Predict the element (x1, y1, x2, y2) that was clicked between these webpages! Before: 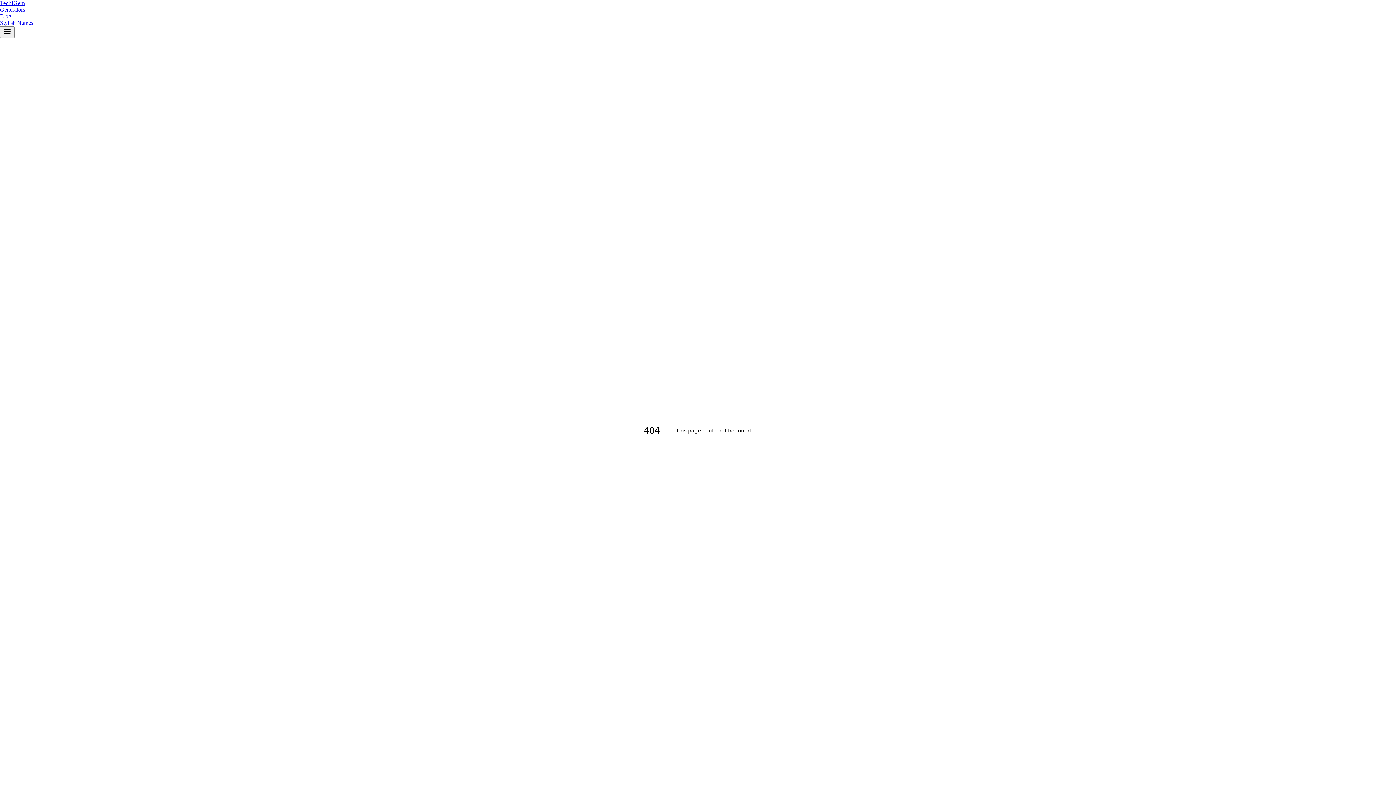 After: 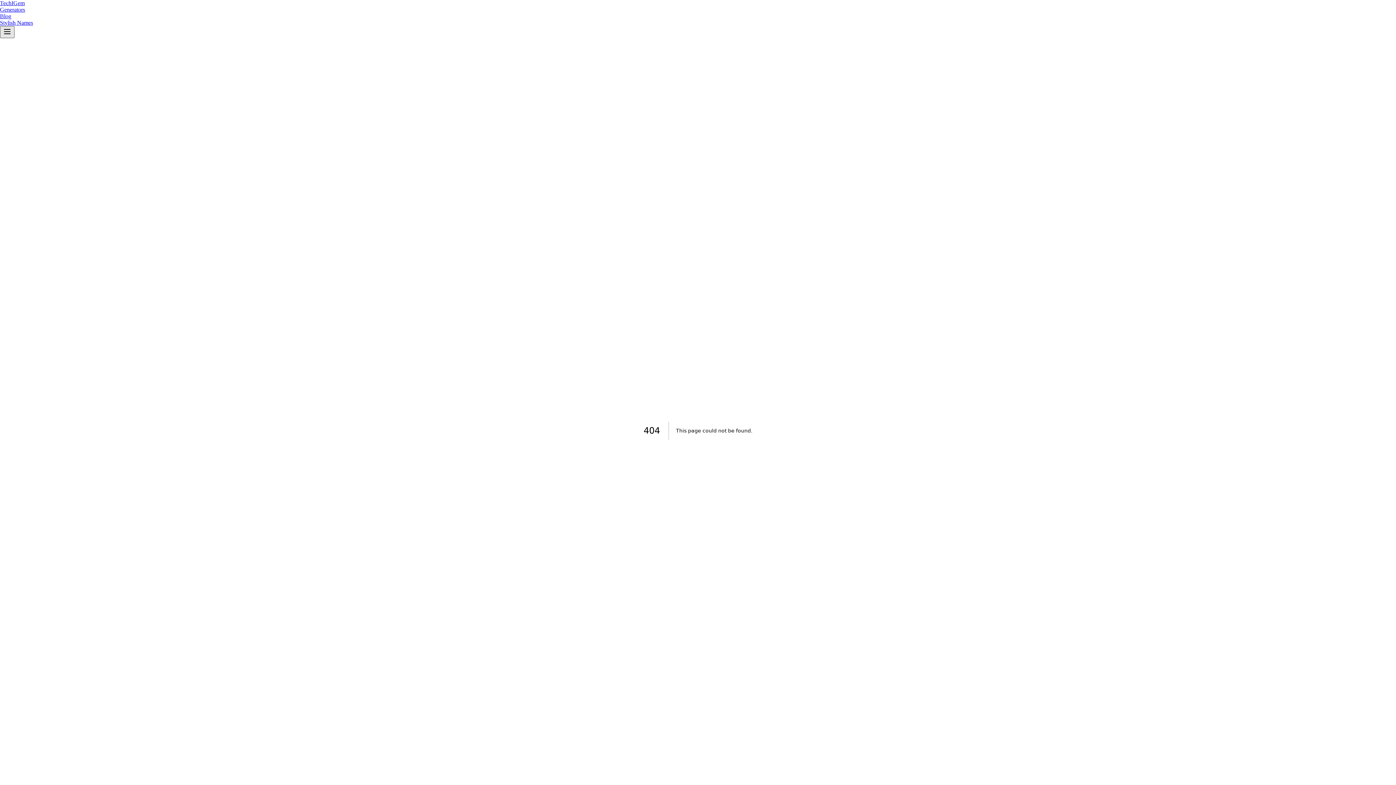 Action: bbox: (0, 26, 14, 38) label: Open menu